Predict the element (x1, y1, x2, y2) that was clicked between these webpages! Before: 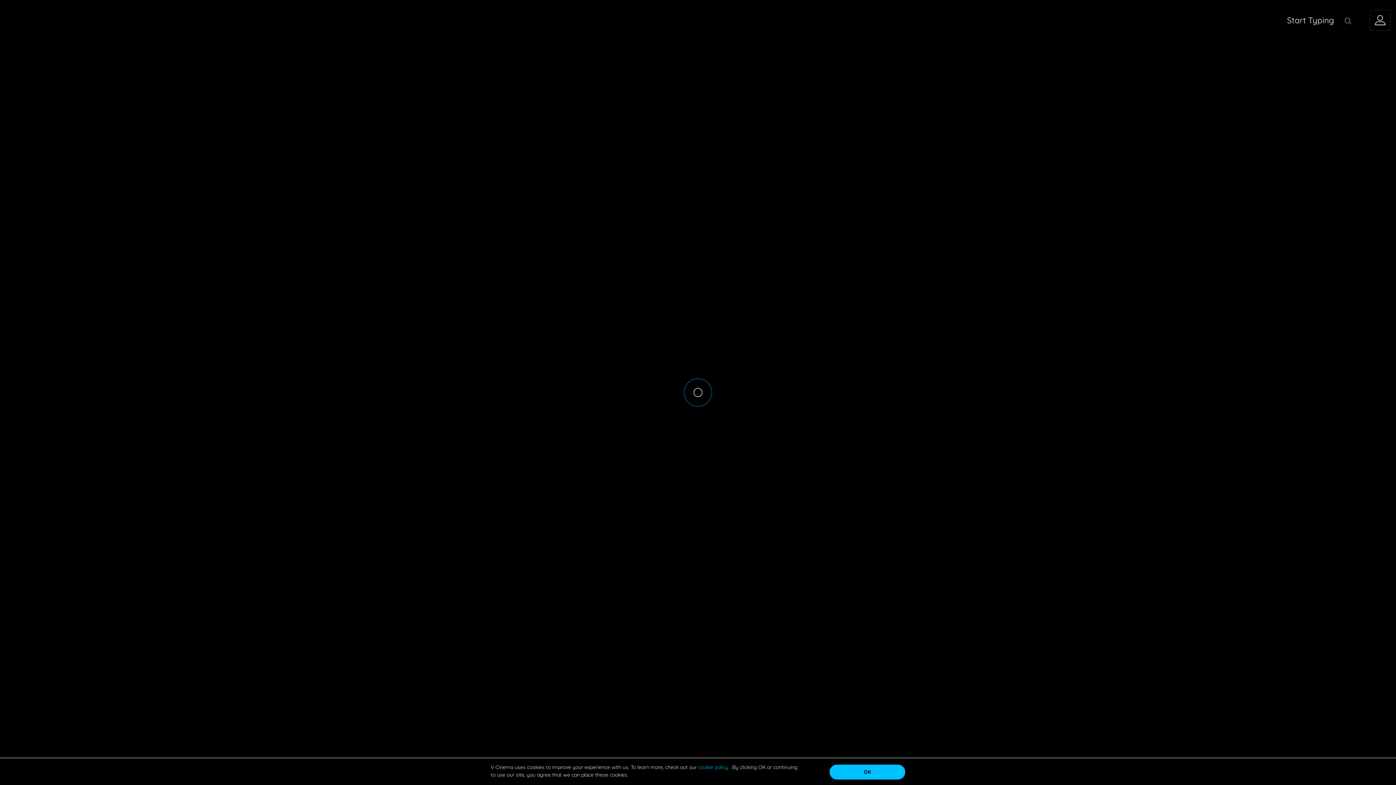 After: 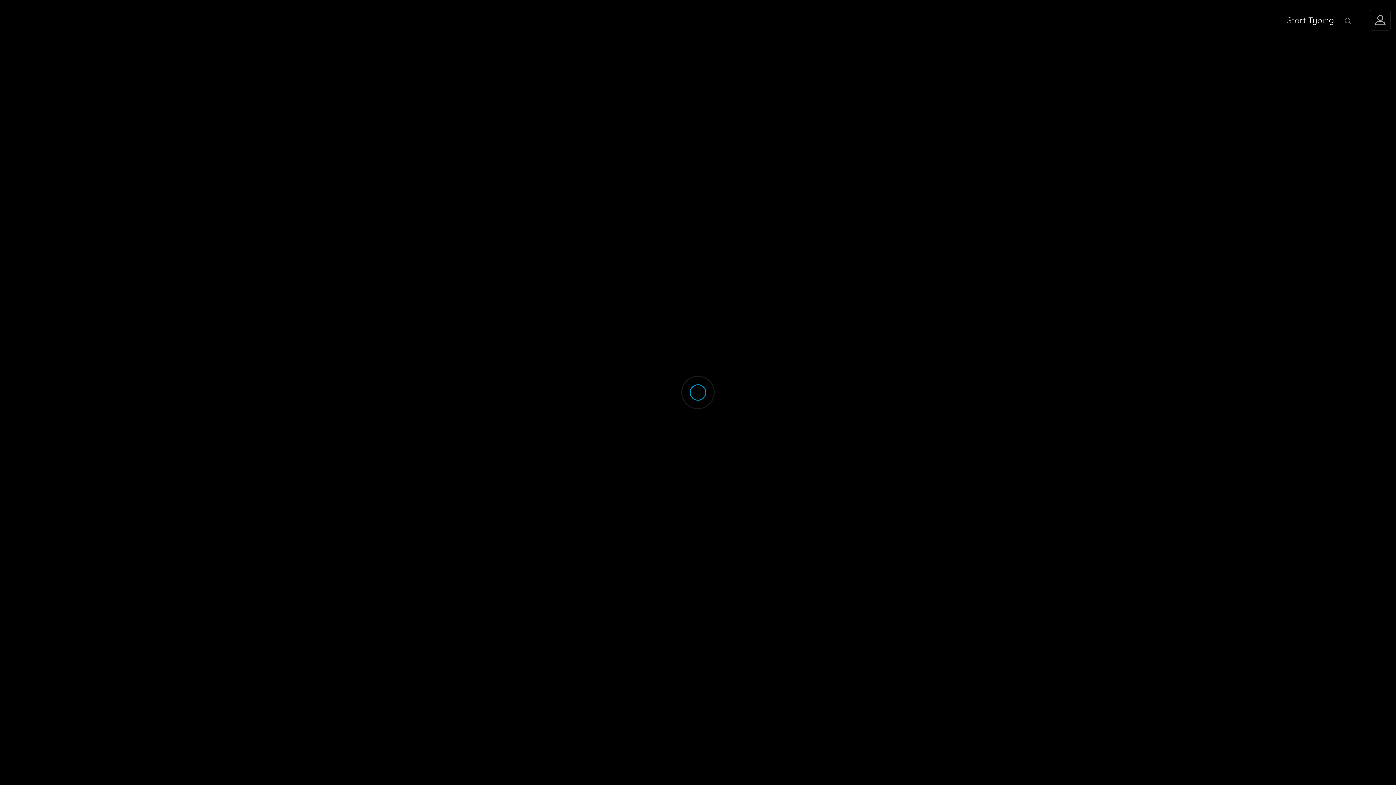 Action: label: OK bbox: (829, 765, 905, 780)